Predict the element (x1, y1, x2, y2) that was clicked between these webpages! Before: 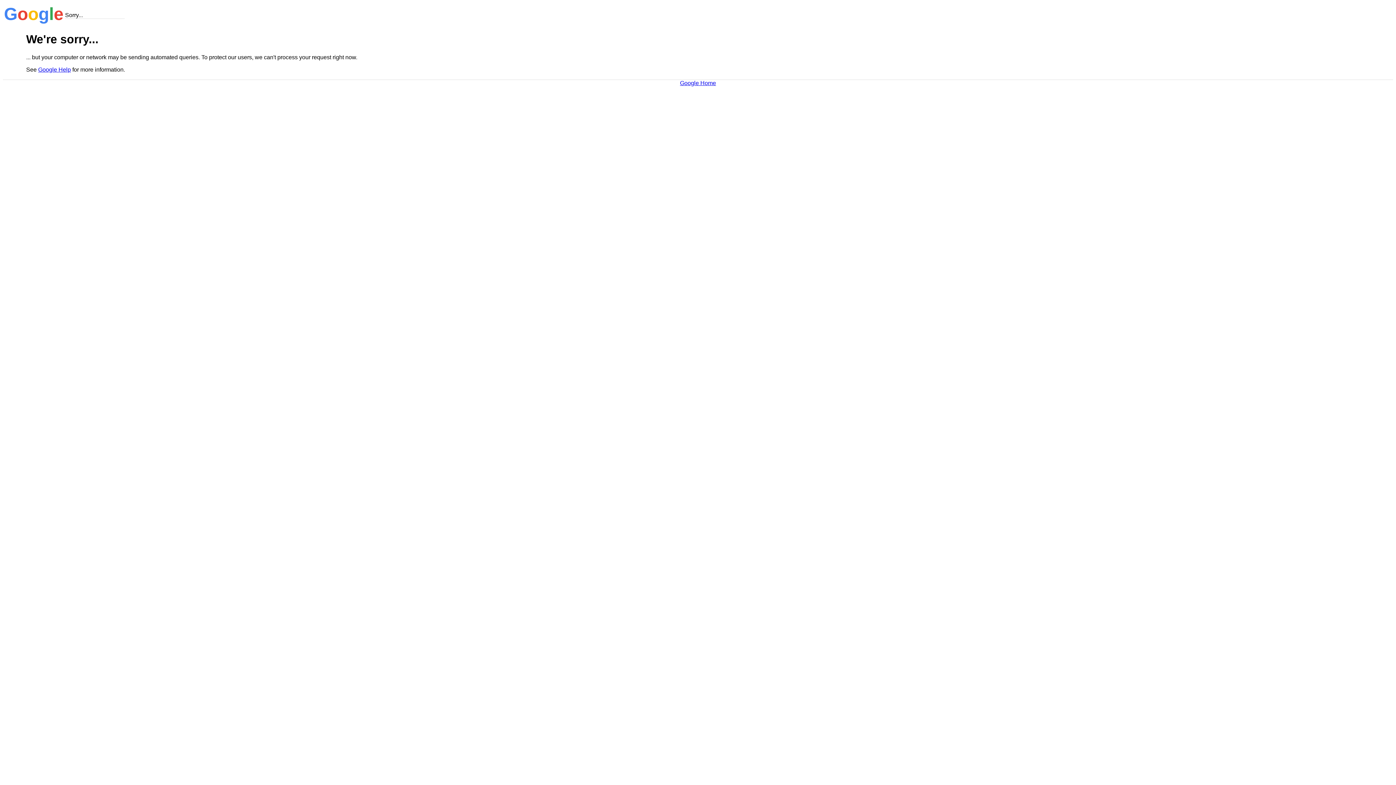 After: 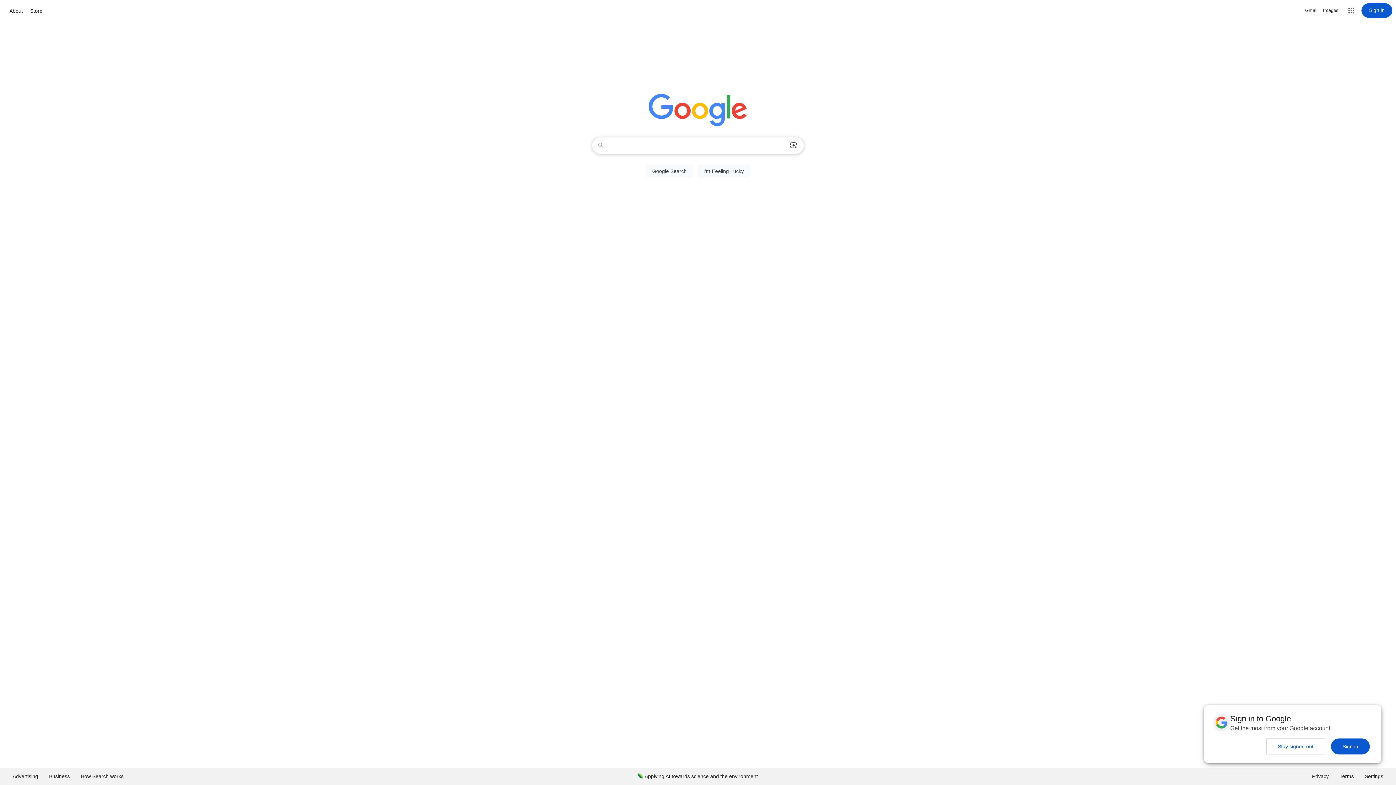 Action: bbox: (680, 79, 716, 86) label: Google Home